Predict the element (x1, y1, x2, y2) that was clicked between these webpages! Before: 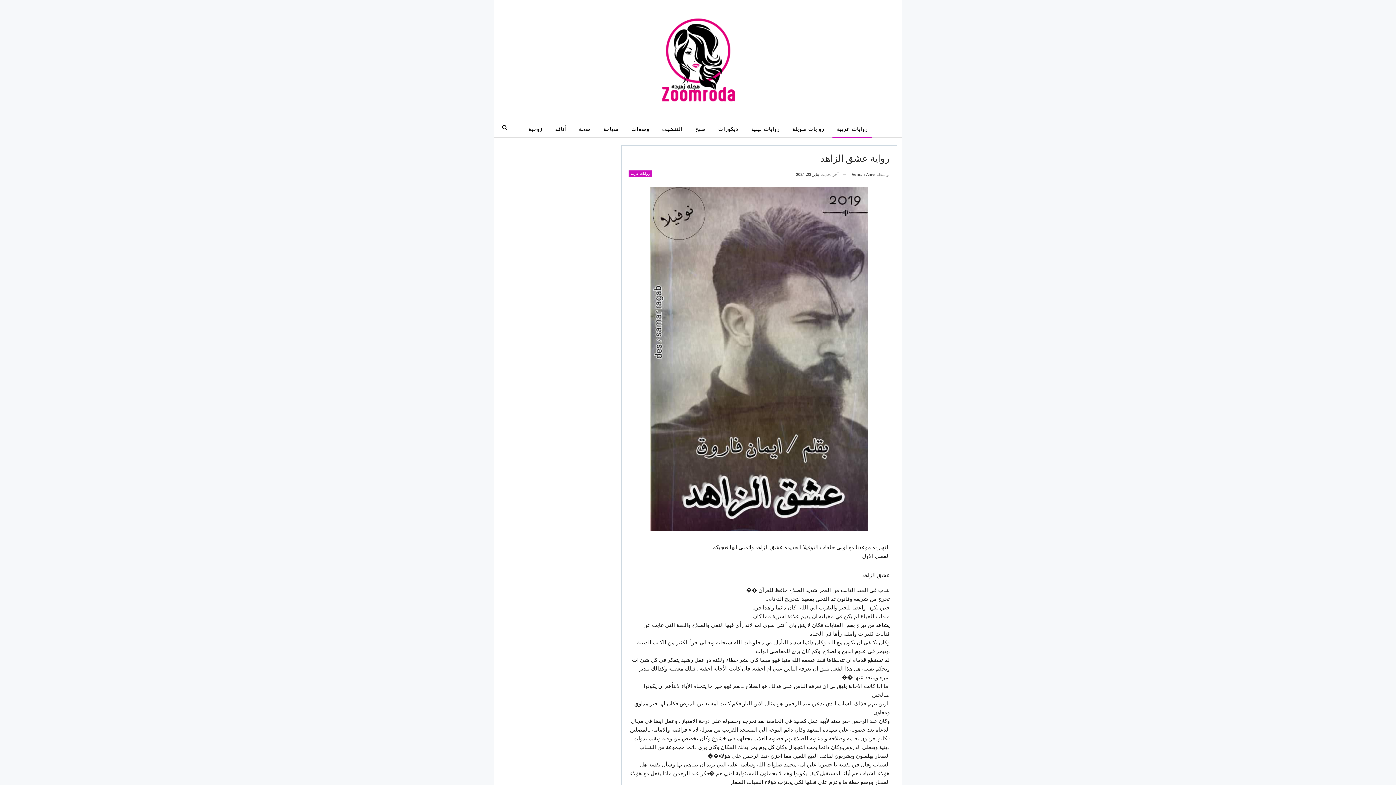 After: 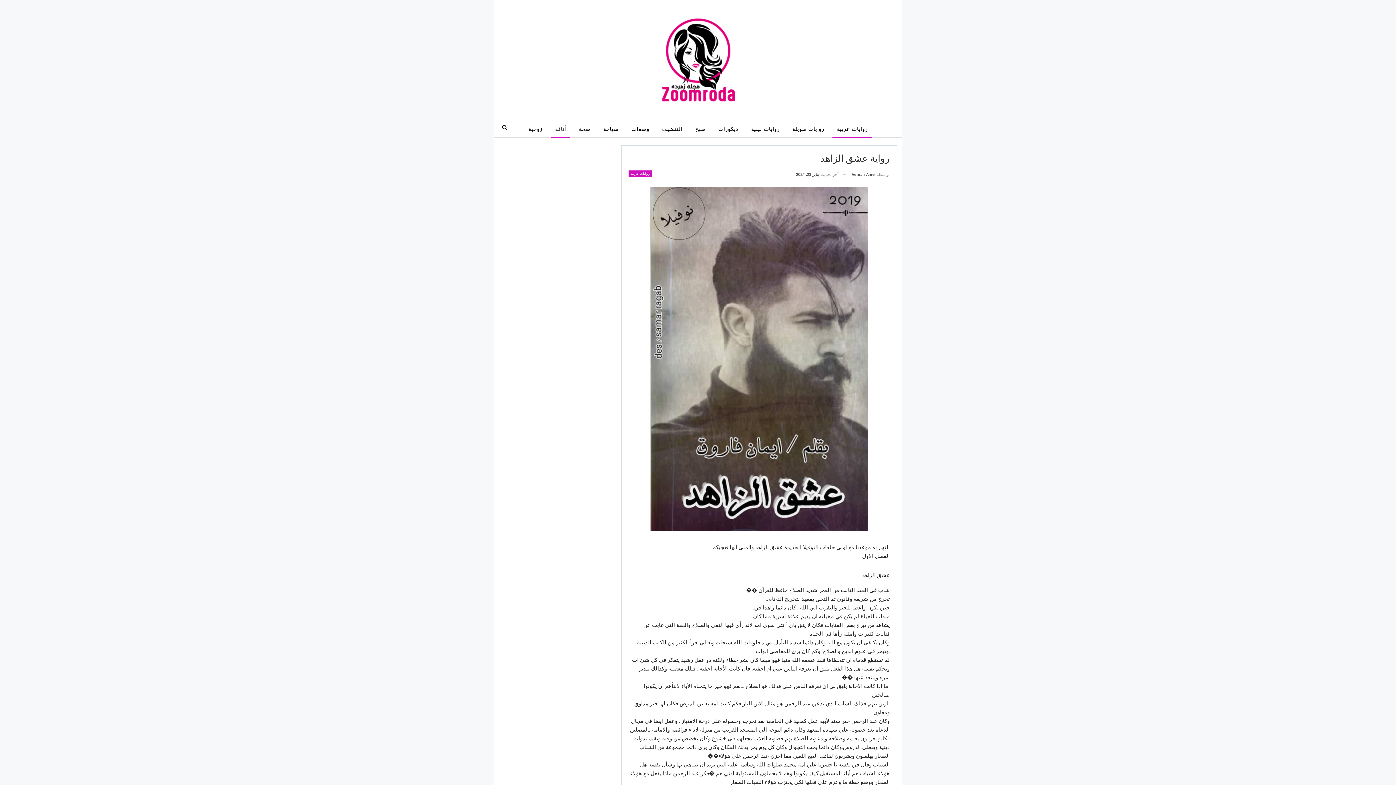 Action: bbox: (550, 120, 570, 137) label: أناقة